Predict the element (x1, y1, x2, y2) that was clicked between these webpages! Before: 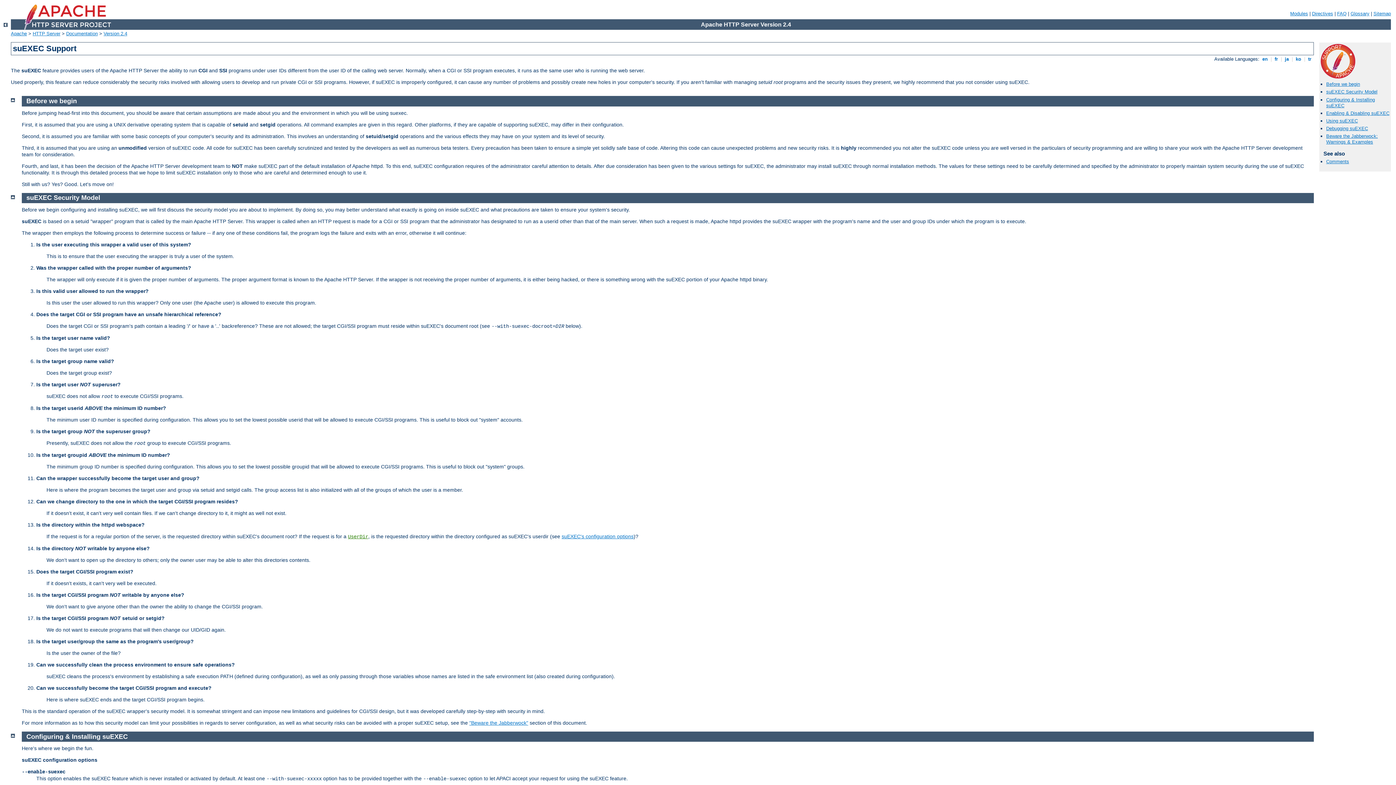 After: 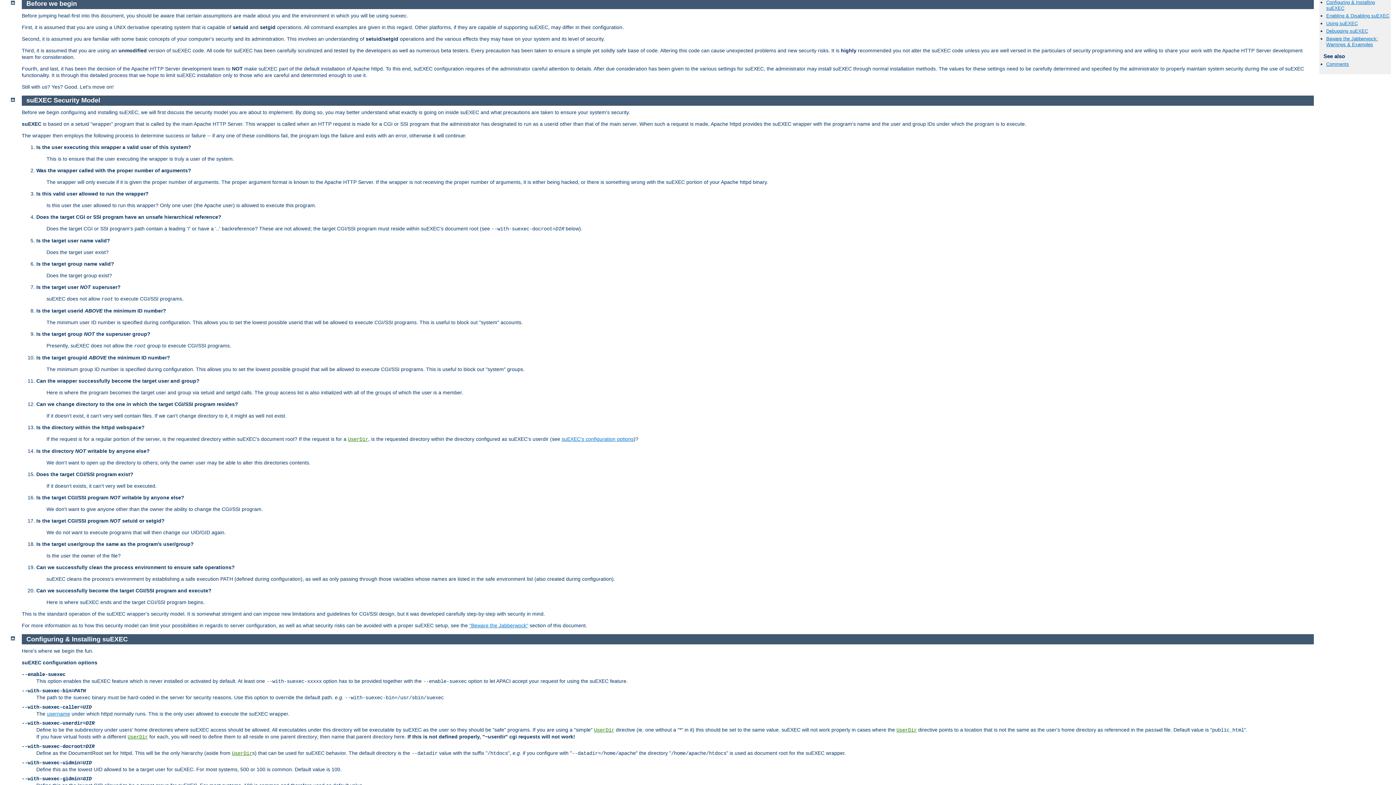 Action: bbox: (1326, 81, 1360, 86) label: Before we begin